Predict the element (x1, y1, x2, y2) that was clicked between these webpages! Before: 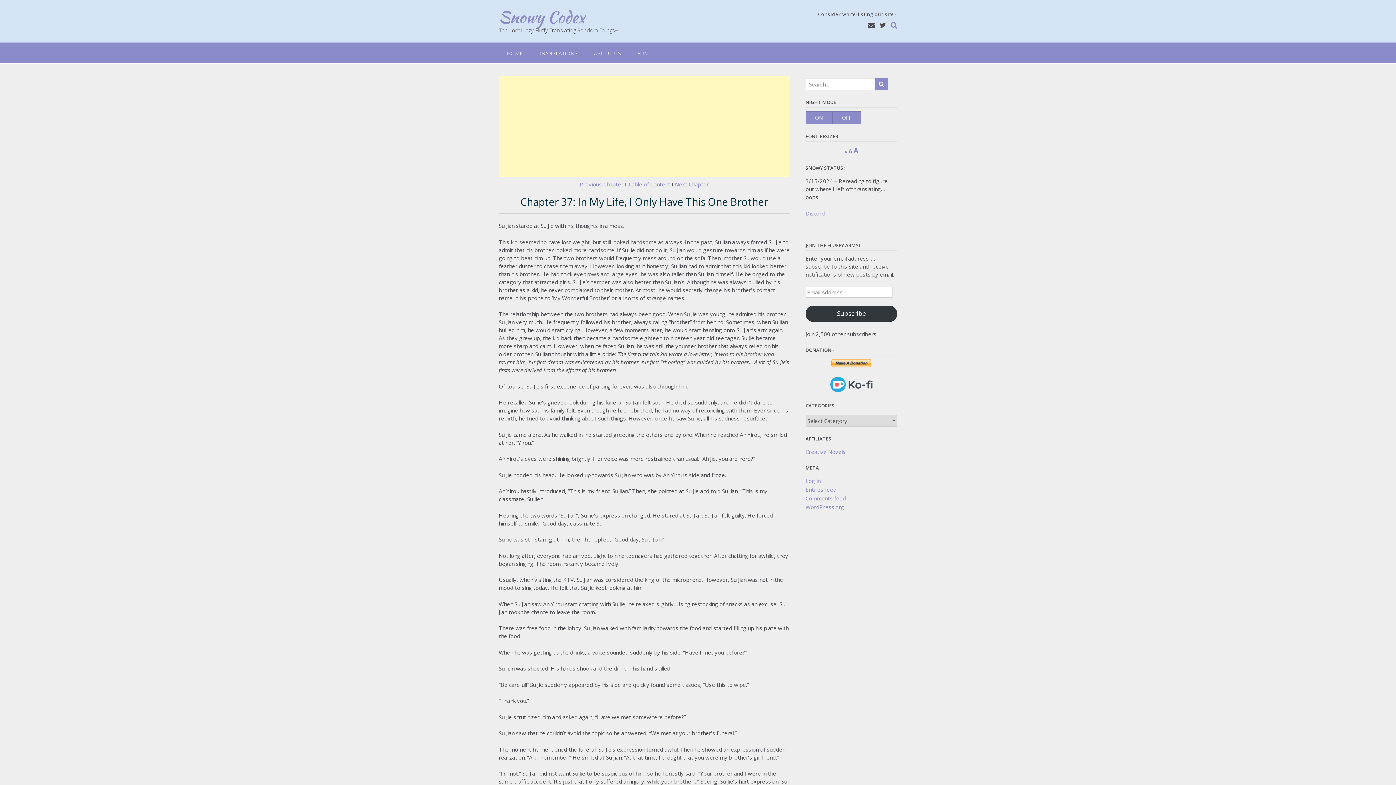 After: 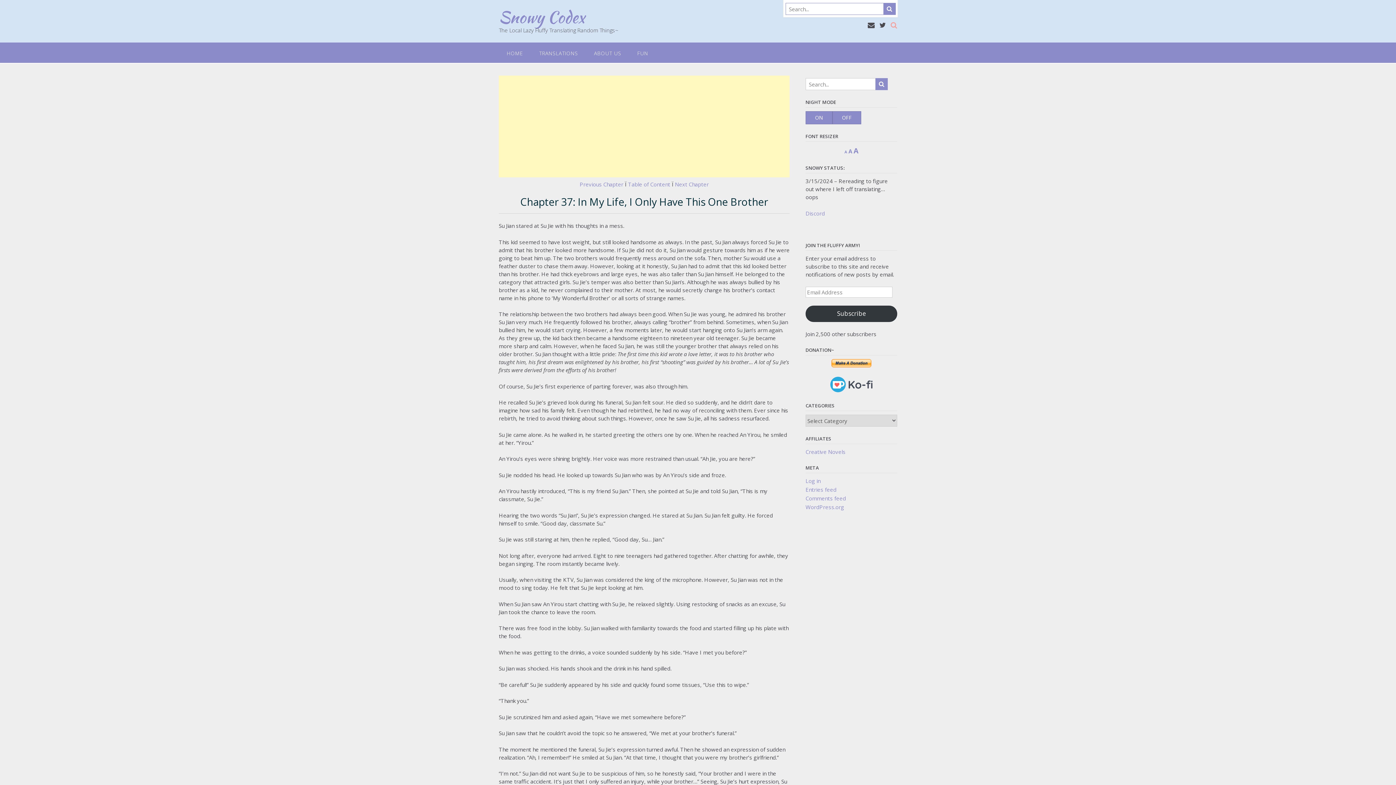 Action: bbox: (890, 20, 897, 29)